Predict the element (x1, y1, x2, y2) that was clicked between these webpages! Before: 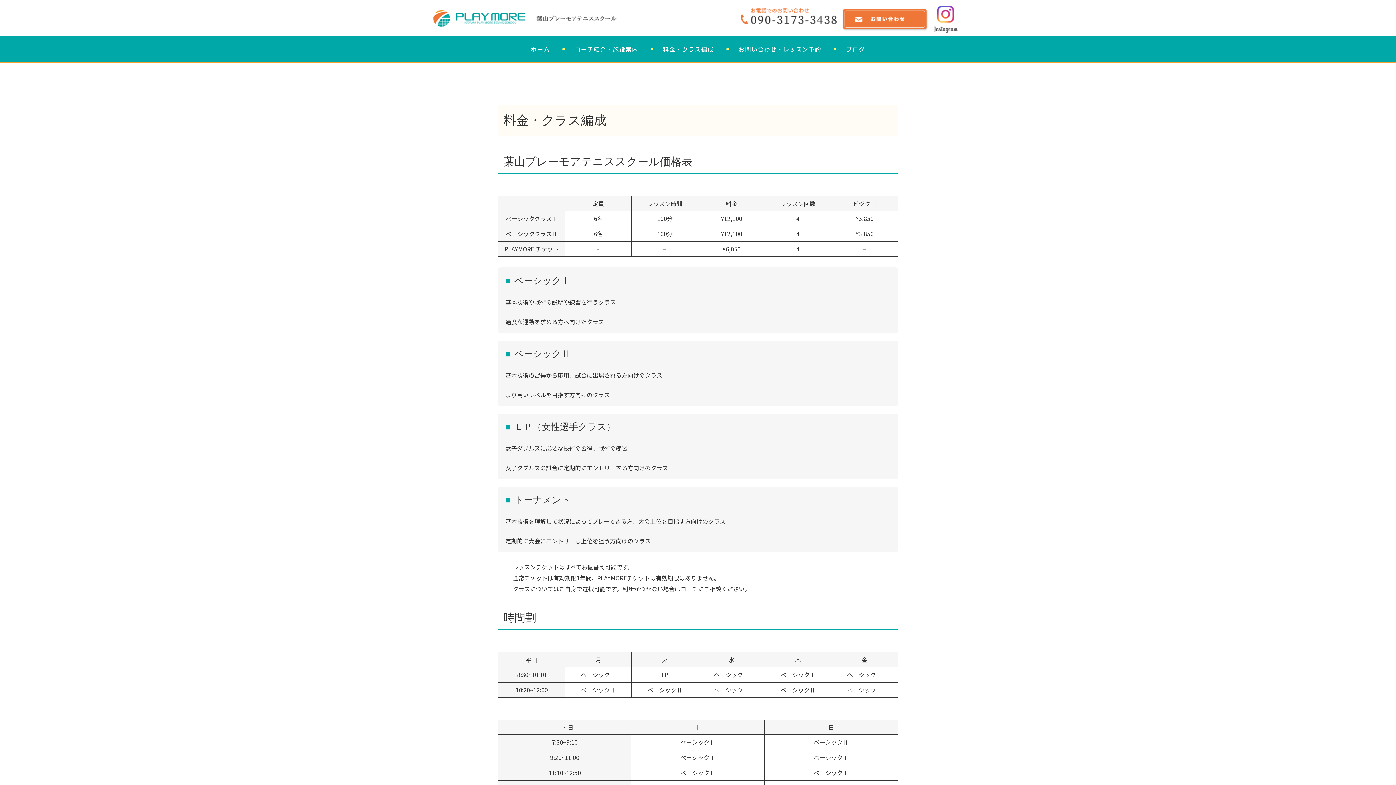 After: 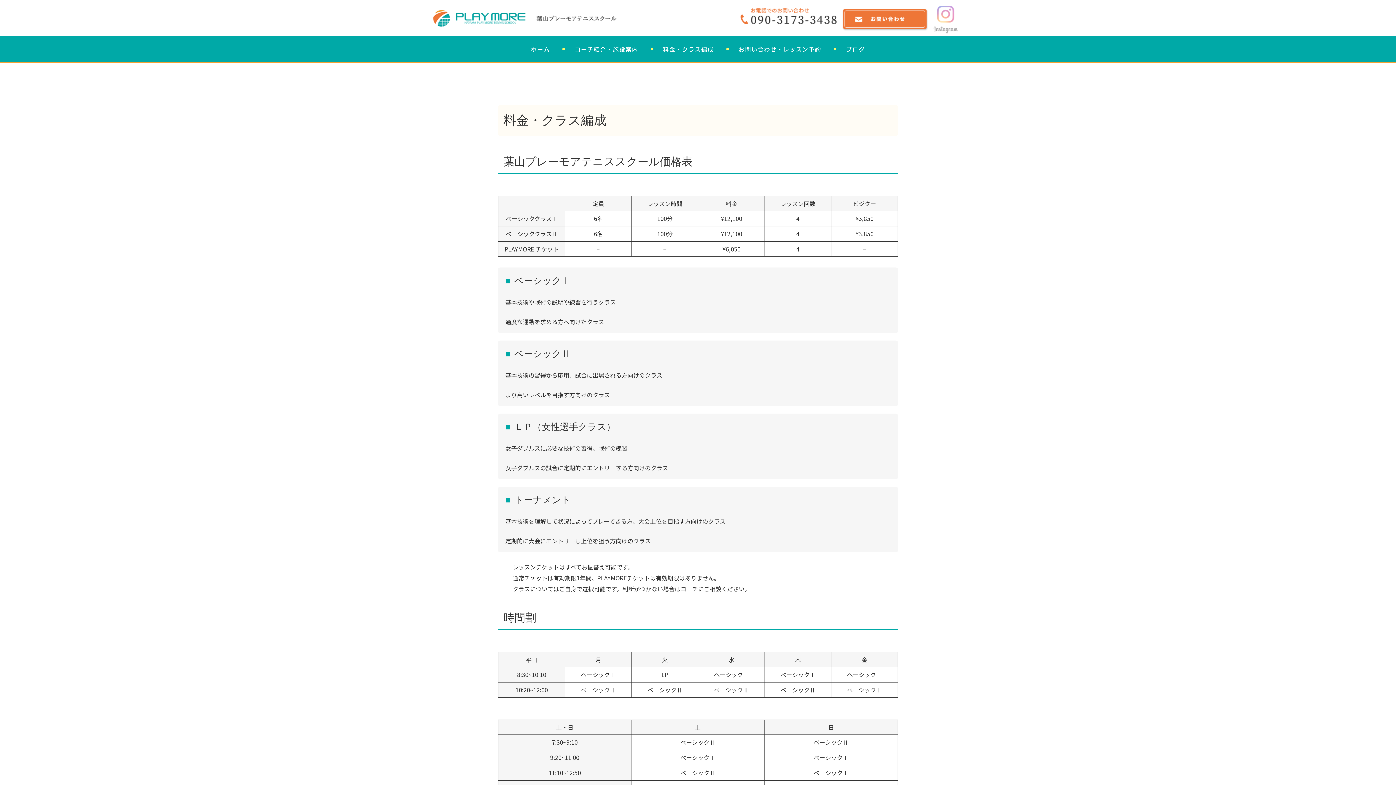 Action: bbox: (933, 5, 958, 33)